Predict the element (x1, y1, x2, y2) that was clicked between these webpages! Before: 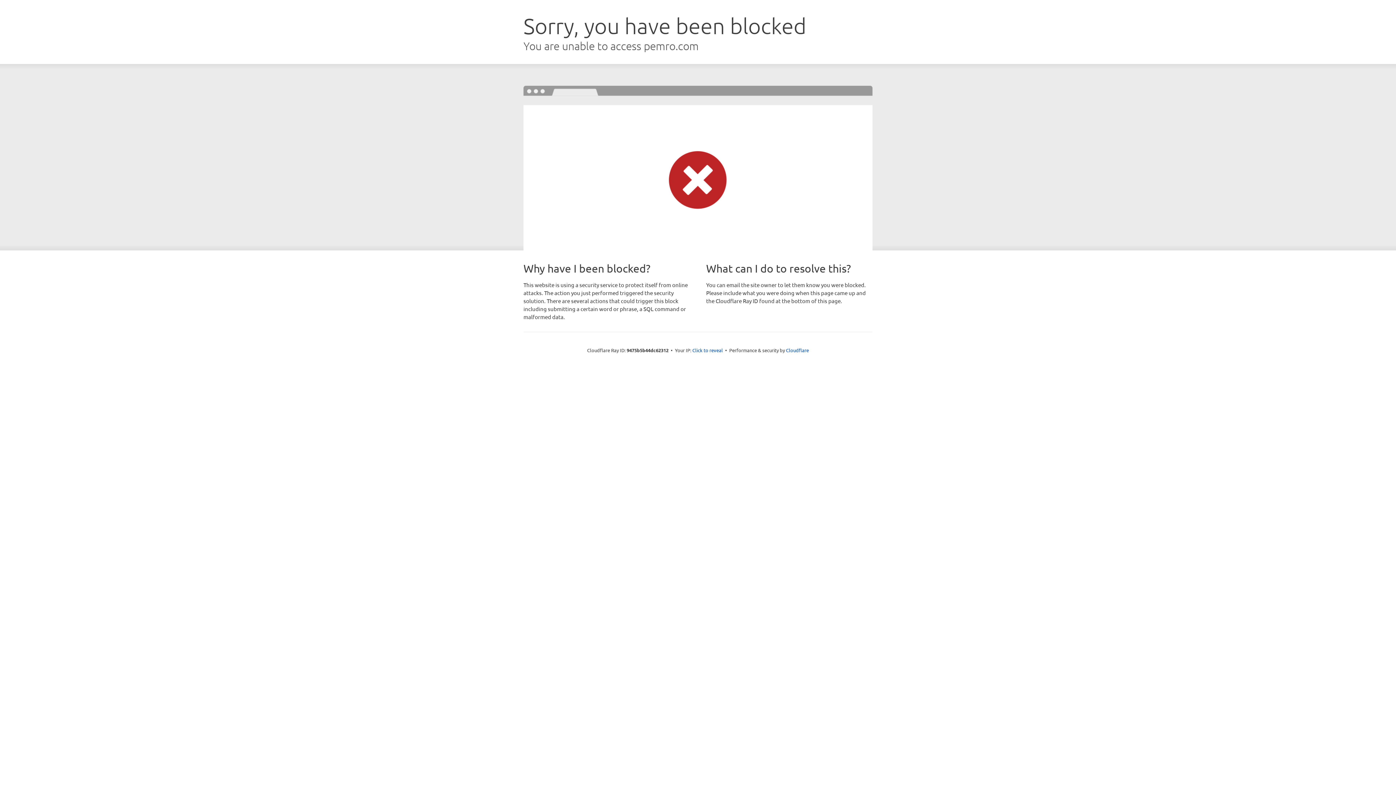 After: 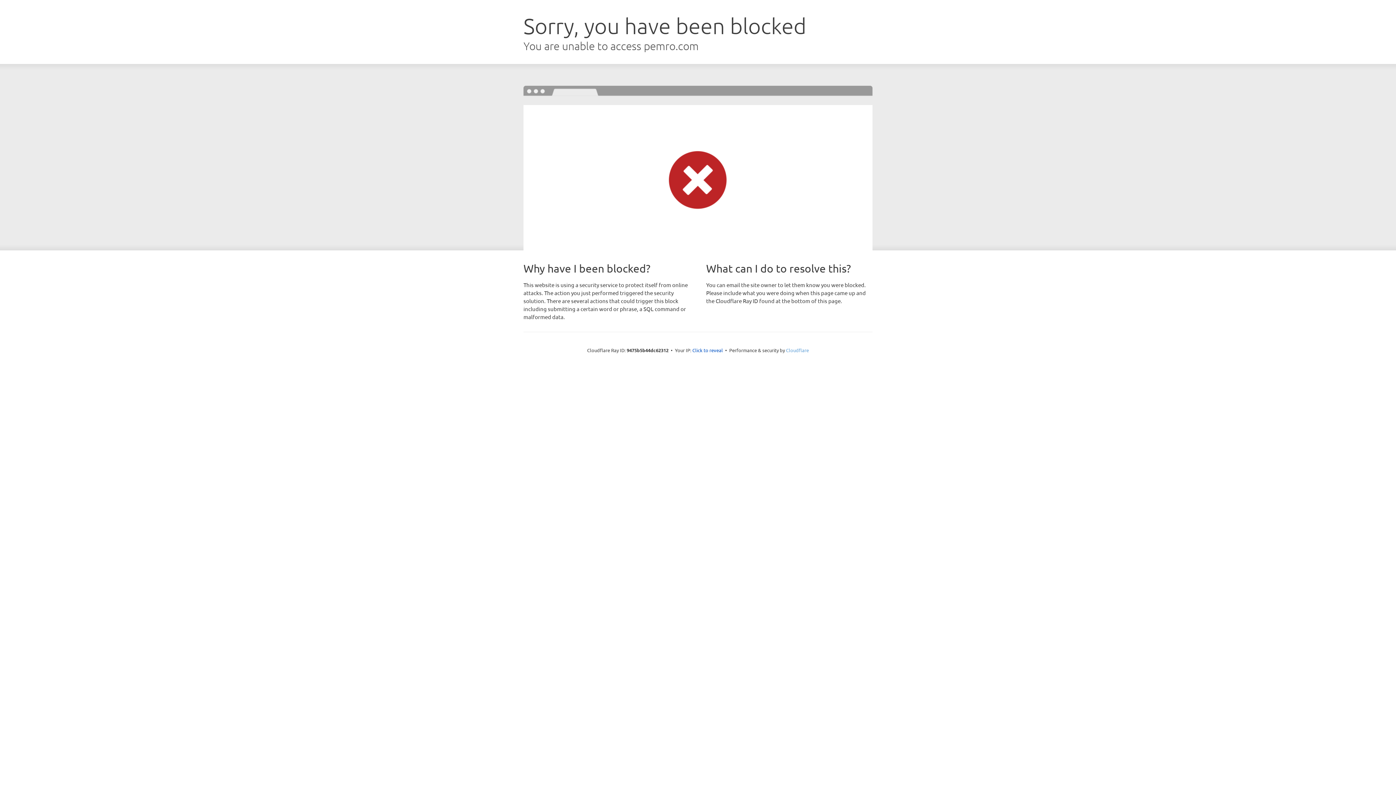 Action: label: Cloudflare bbox: (786, 347, 809, 353)